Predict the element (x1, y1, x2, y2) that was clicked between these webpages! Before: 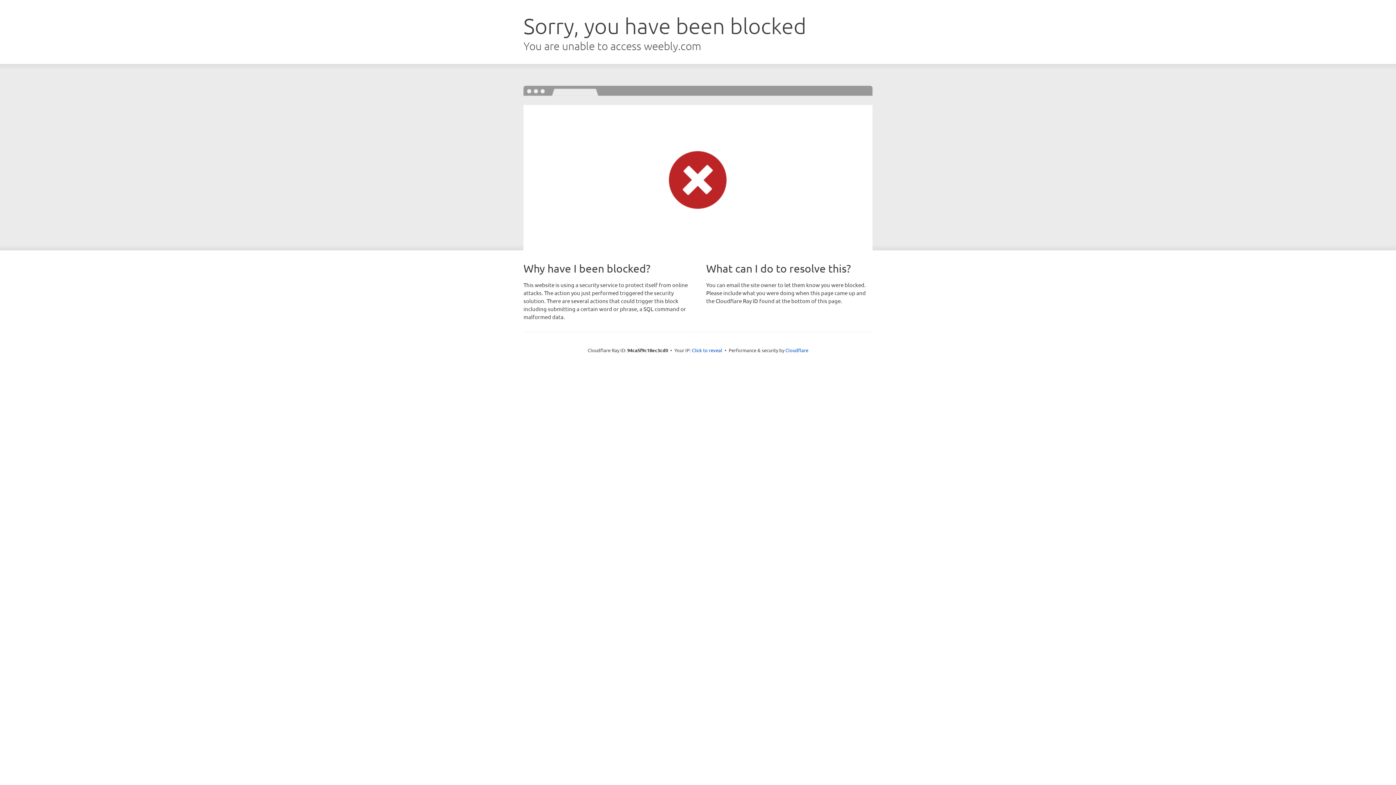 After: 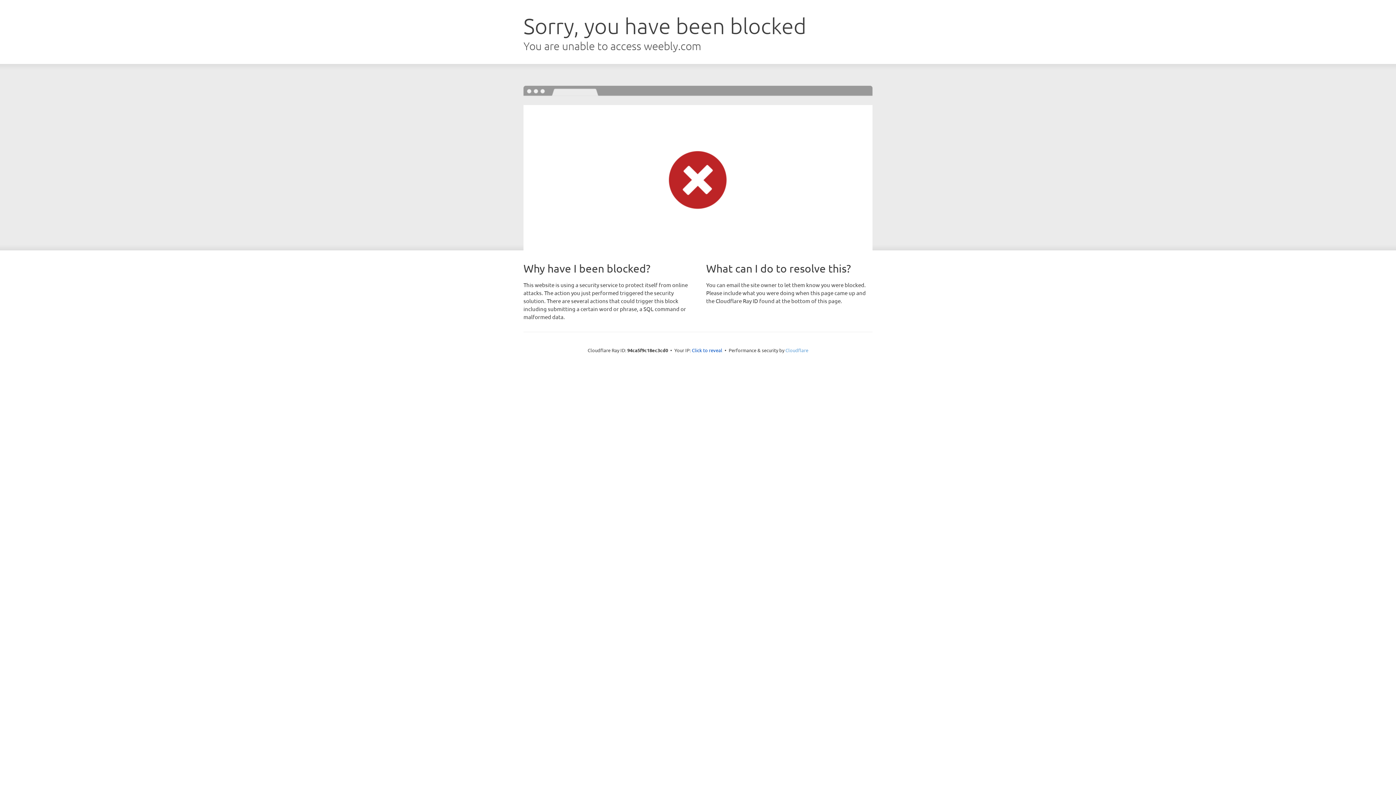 Action: bbox: (785, 347, 808, 353) label: Cloudflare